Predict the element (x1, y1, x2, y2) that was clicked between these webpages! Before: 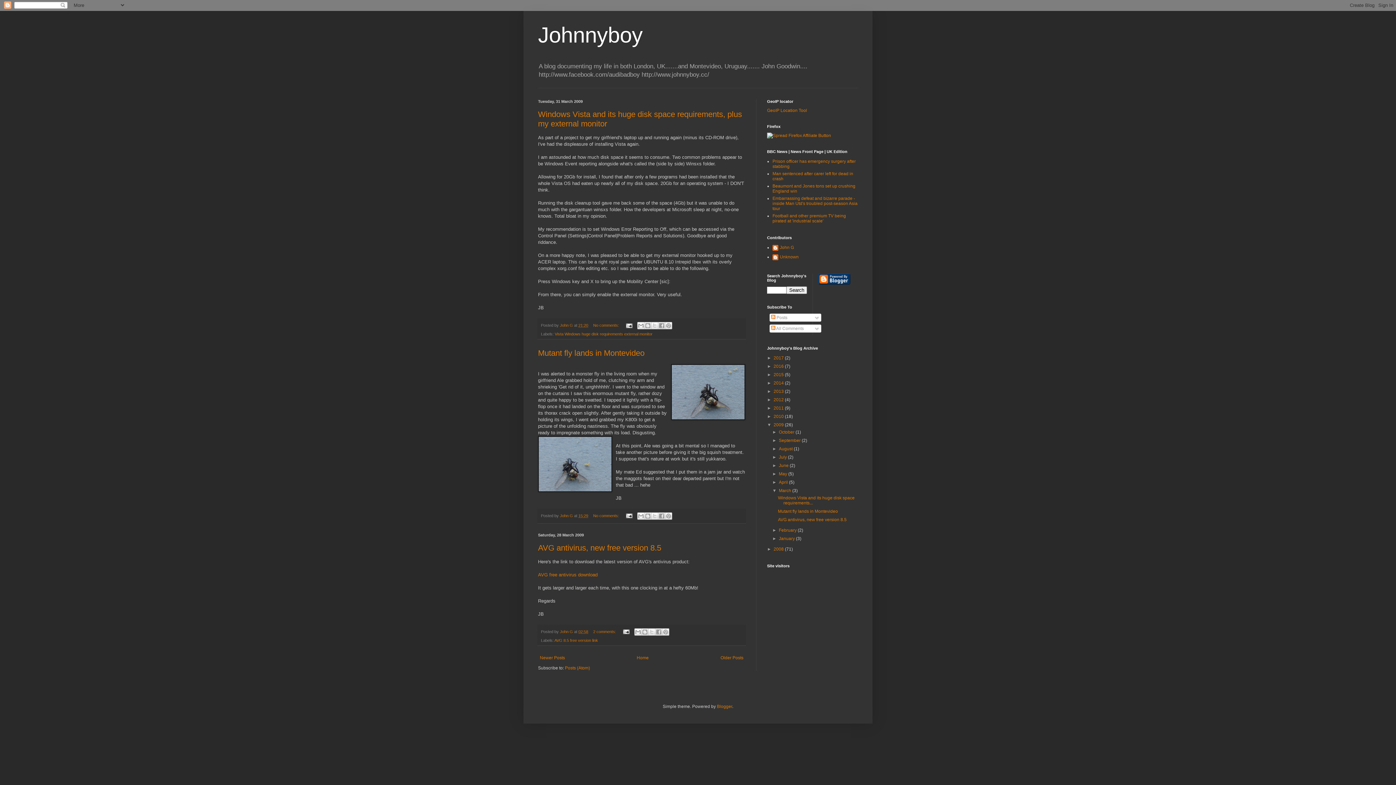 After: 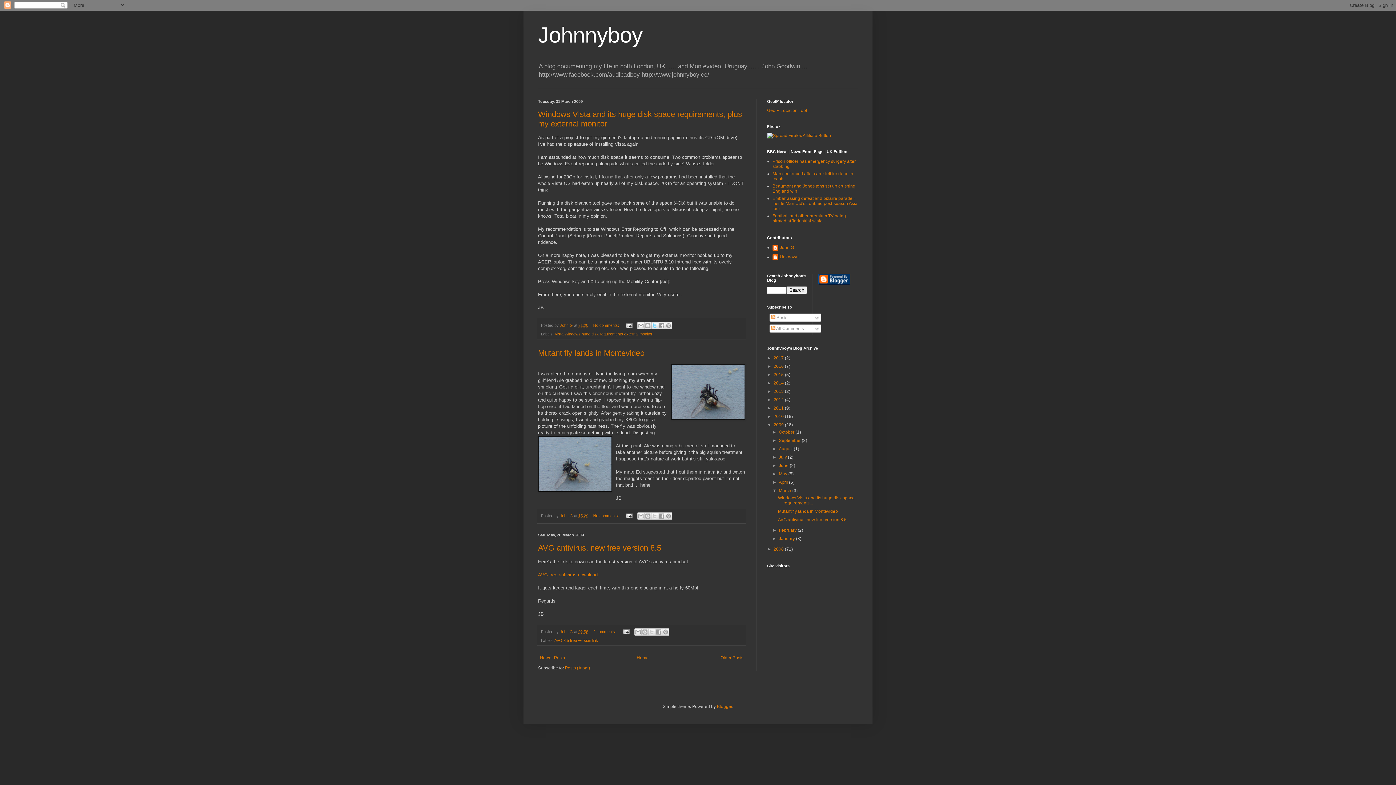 Action: label: Share to X bbox: (651, 322, 658, 329)